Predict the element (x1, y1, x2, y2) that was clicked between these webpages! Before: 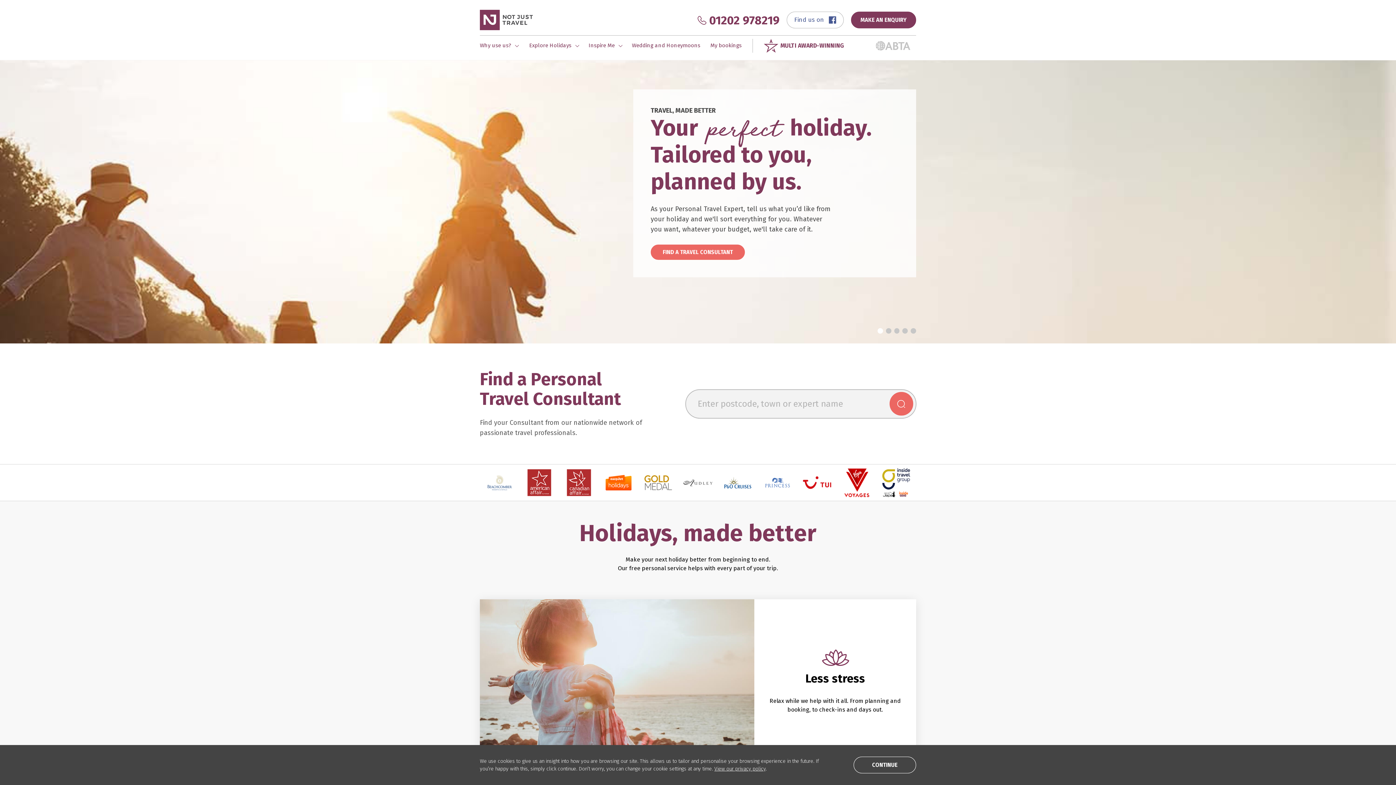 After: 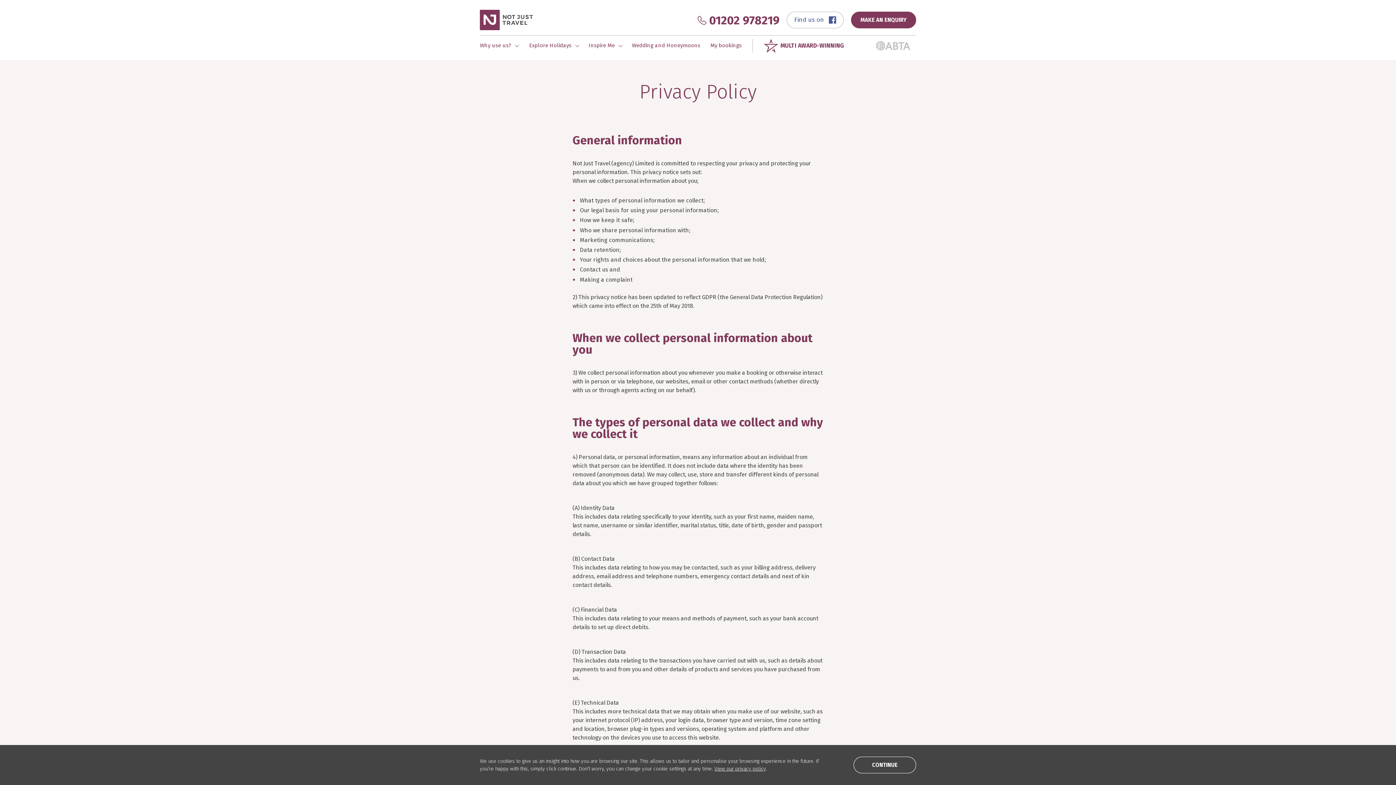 Action: label: View our privacy policy bbox: (714, 766, 765, 772)